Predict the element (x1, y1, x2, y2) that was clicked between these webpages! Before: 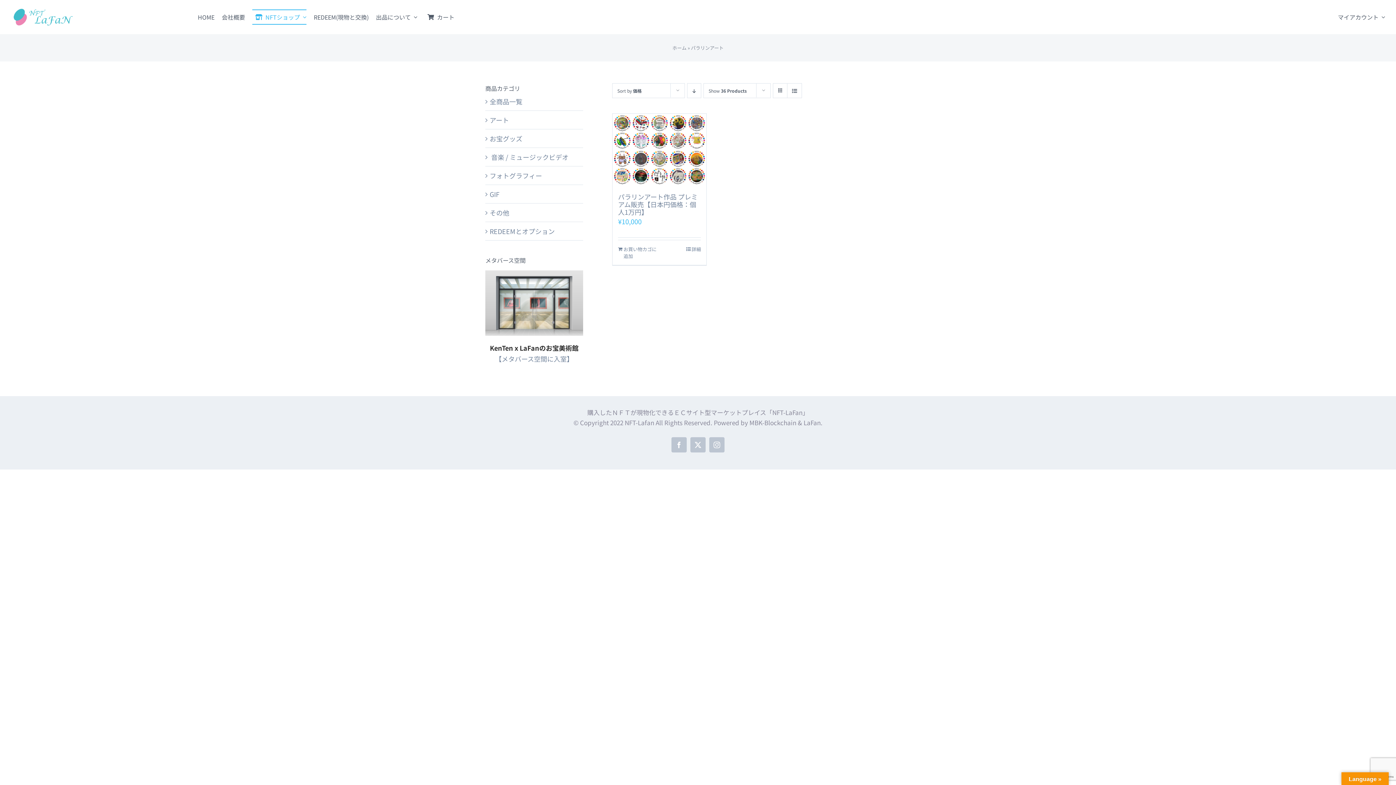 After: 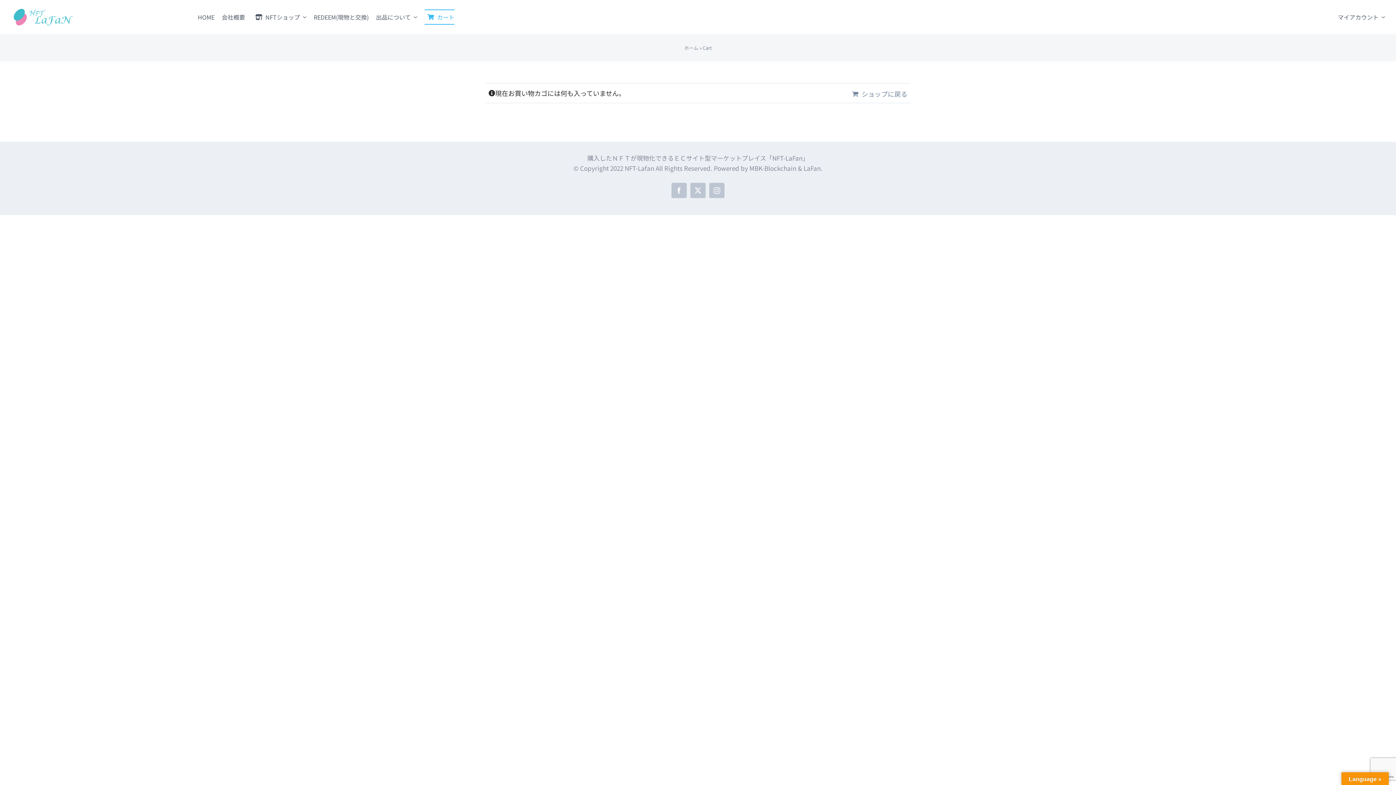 Action: label: カート bbox: (424, 9, 454, 24)